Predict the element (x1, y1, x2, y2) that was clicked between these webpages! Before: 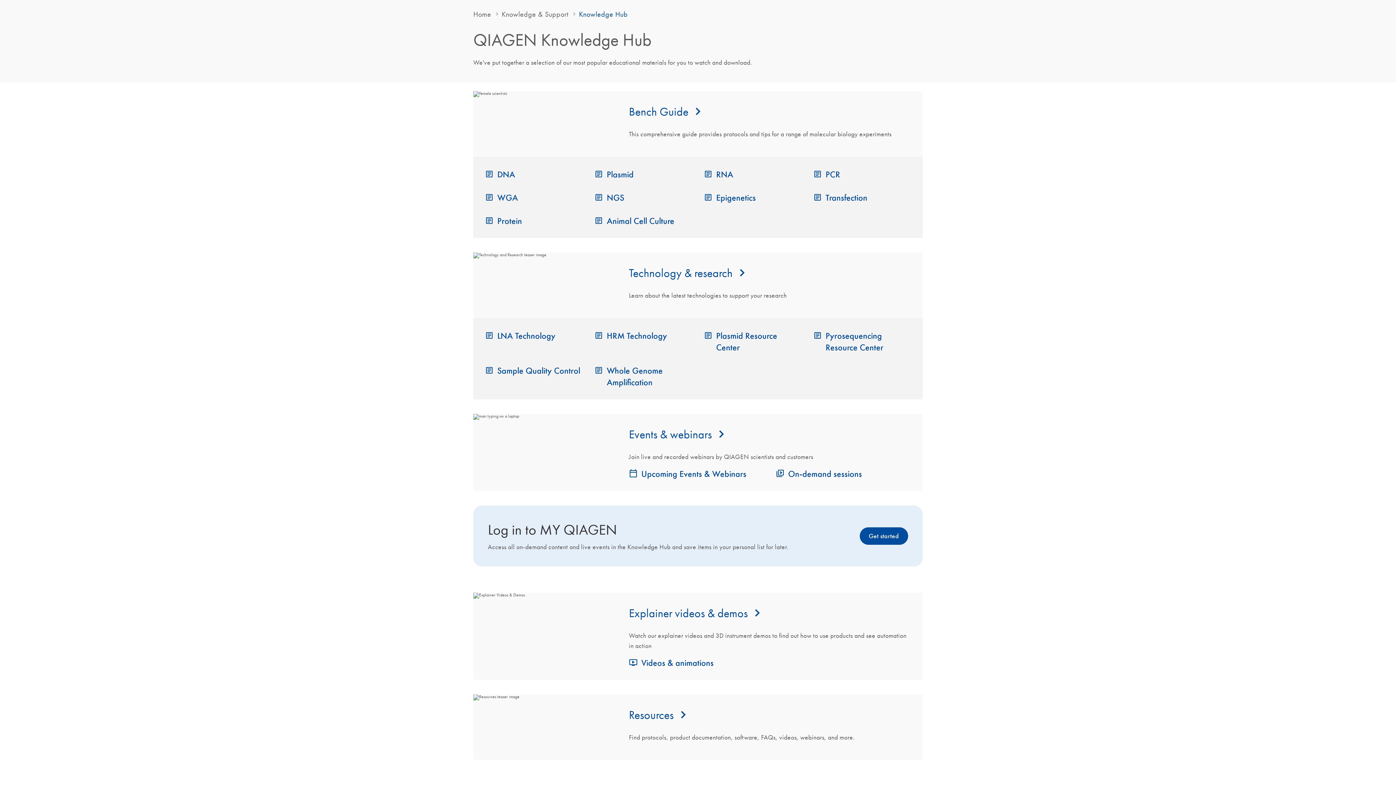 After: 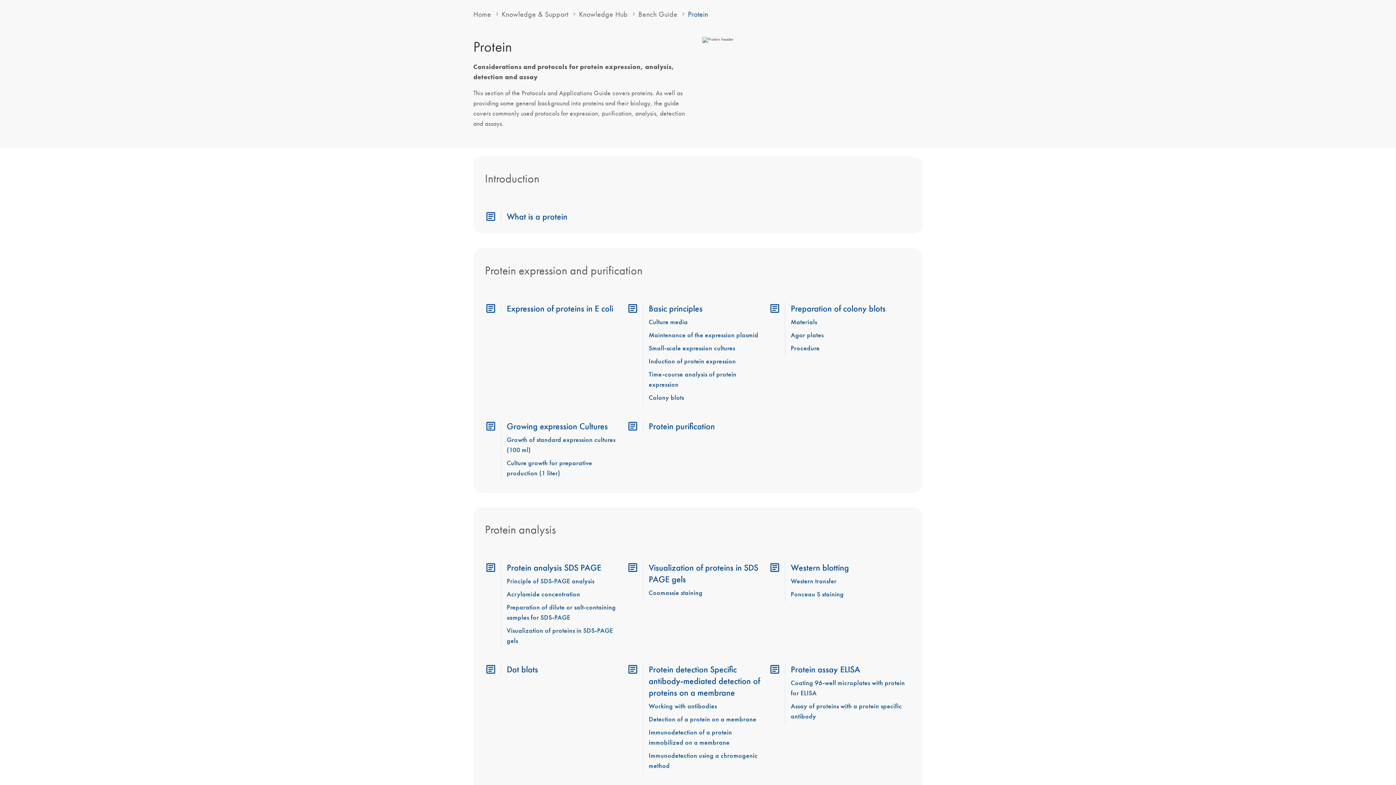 Action: label: Protein bbox: (497, 215, 522, 226)